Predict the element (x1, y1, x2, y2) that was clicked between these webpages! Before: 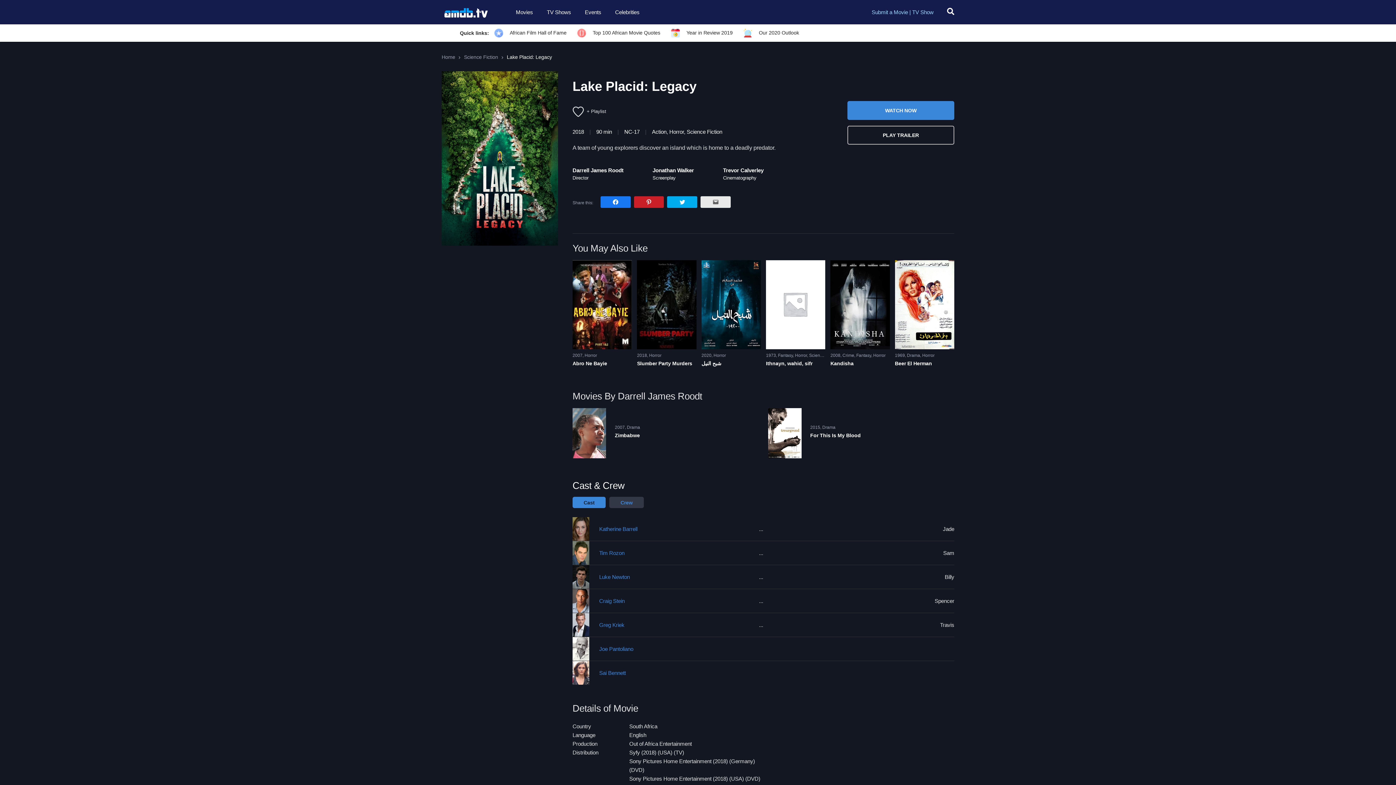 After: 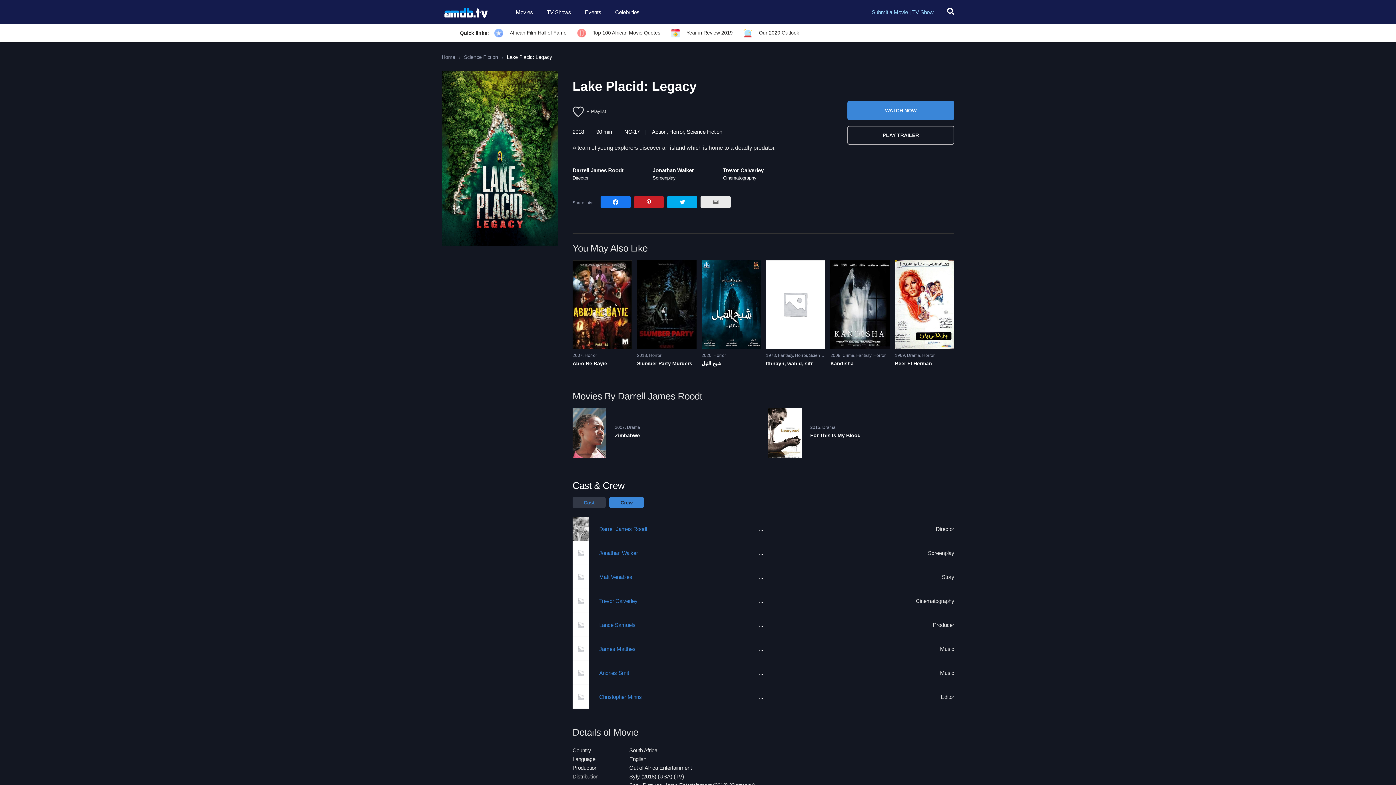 Action: label: Crew bbox: (609, 497, 643, 508)